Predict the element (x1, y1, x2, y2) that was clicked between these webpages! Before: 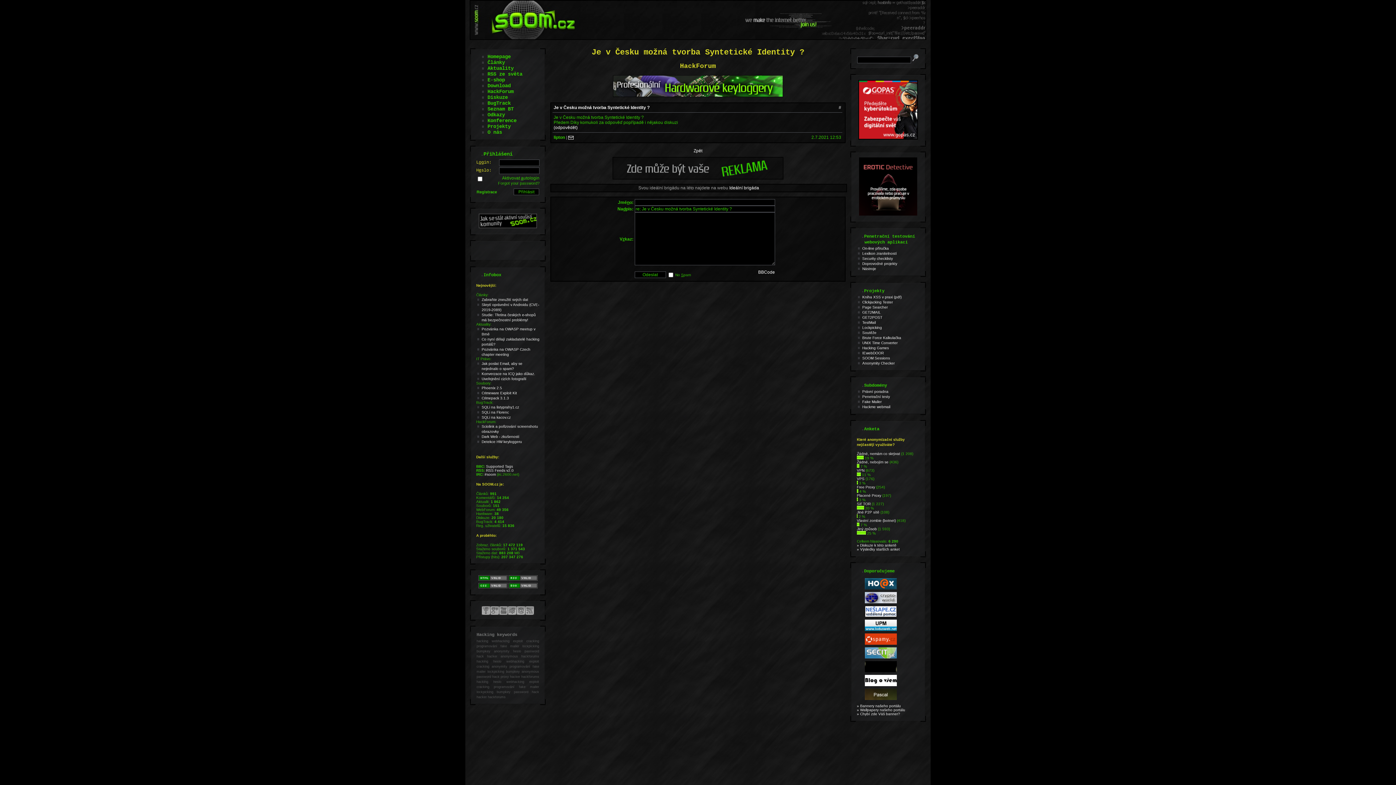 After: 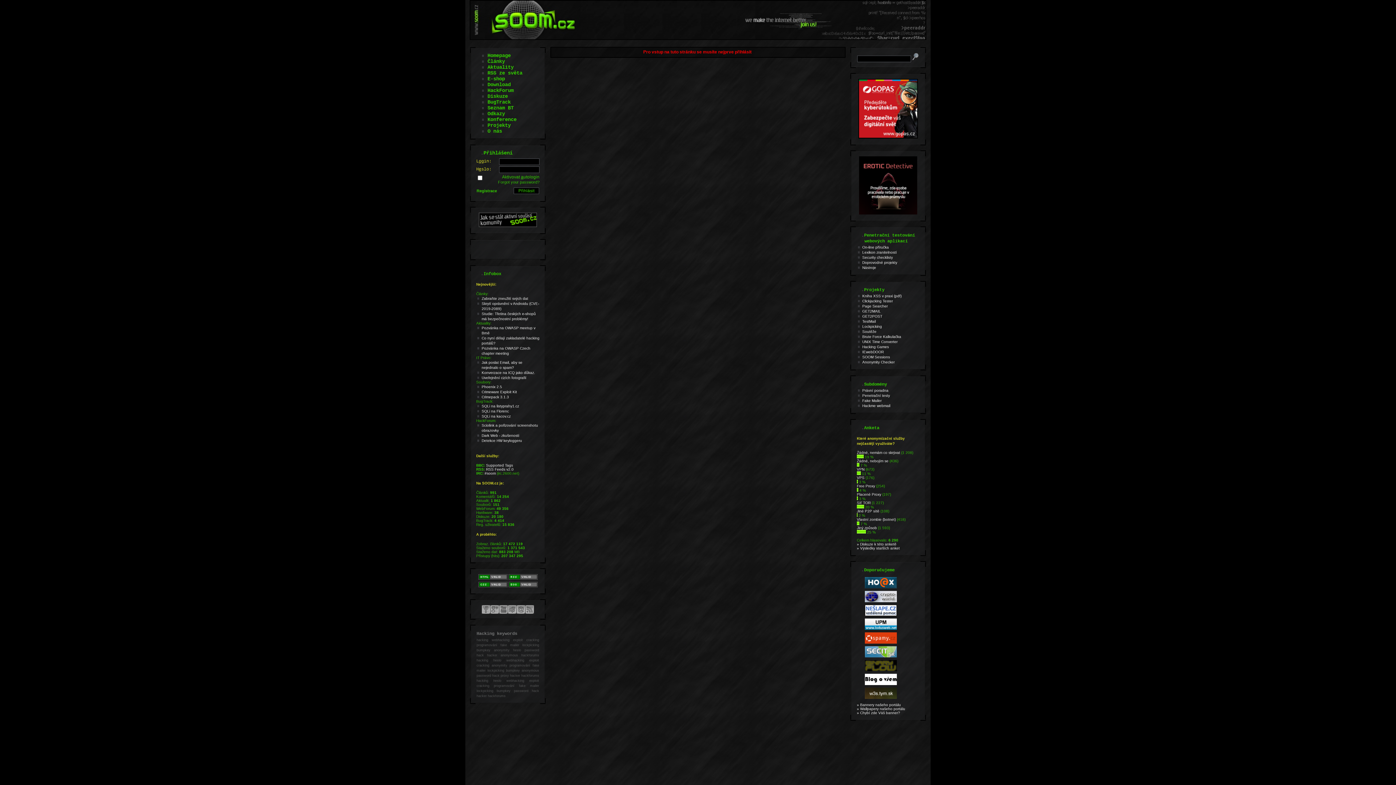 Action: bbox: (862, 351, 884, 355) label: IEwebDOOR